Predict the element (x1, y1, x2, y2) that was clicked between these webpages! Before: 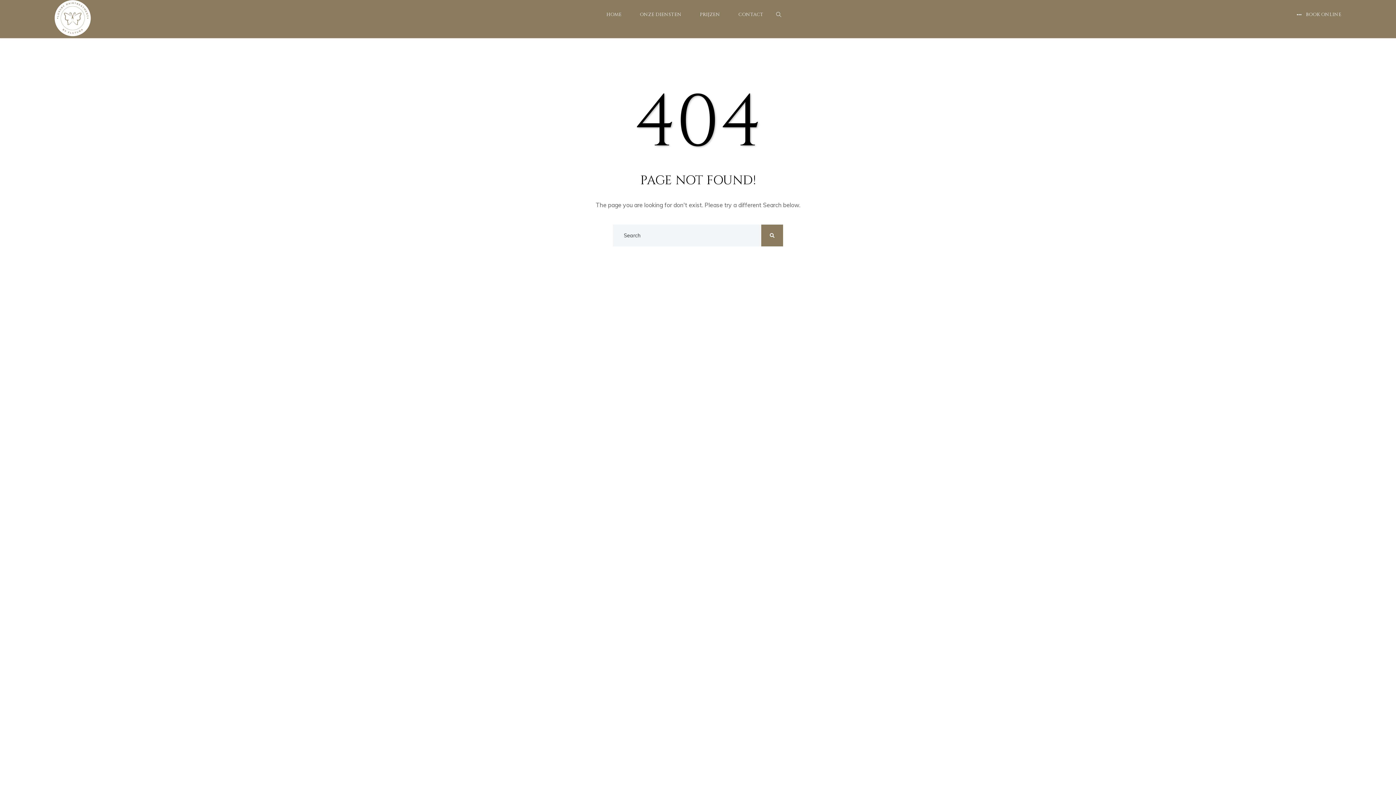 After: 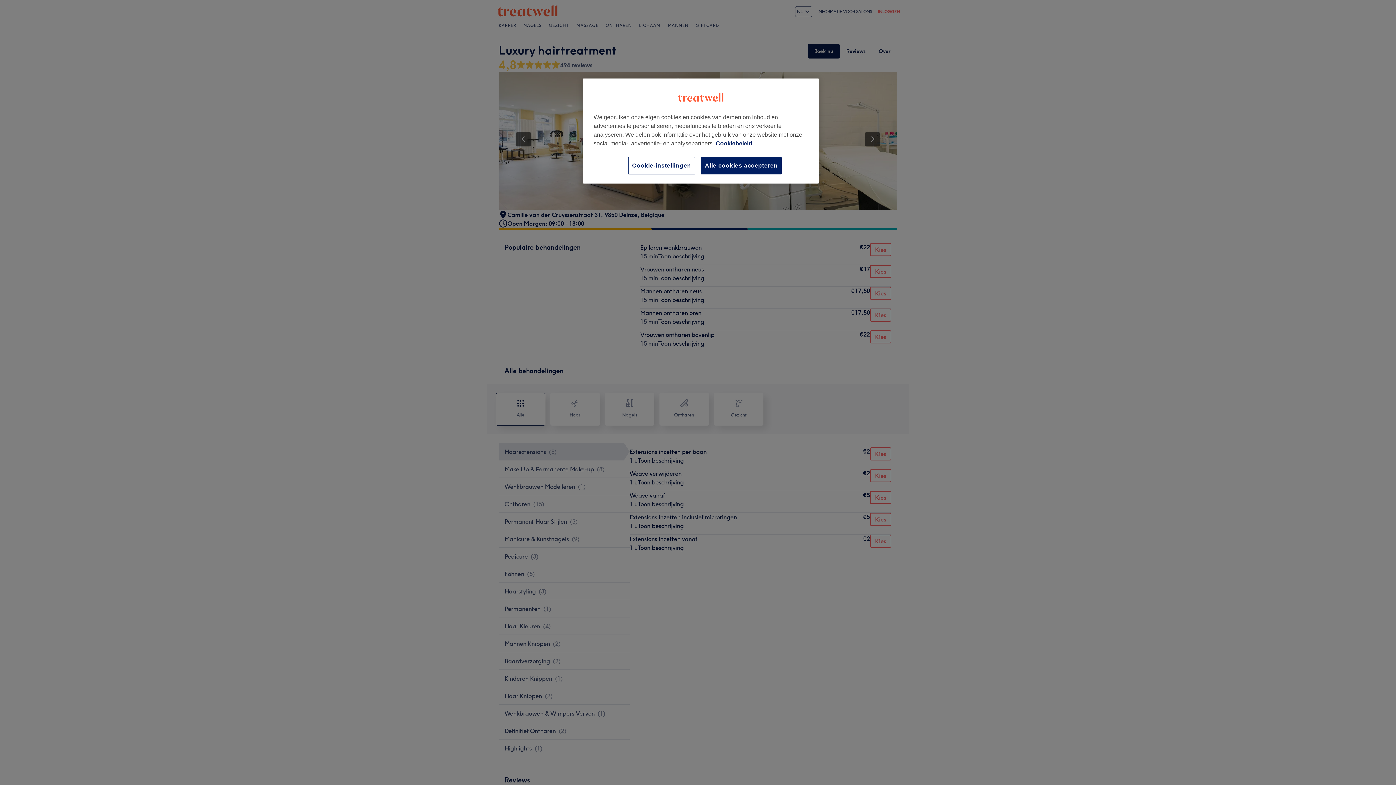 Action: label: BOOK ONLINE bbox: (1297, 11, 1341, 17)